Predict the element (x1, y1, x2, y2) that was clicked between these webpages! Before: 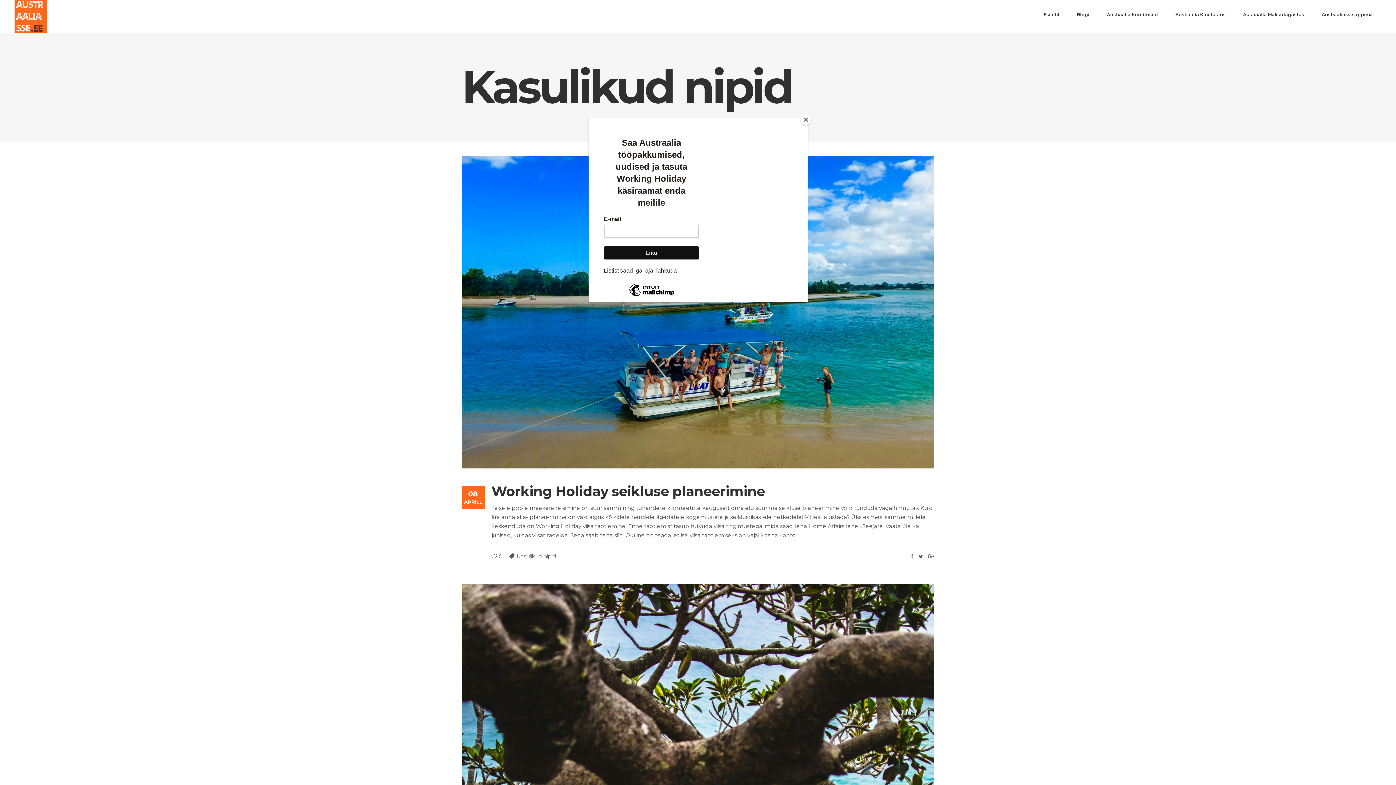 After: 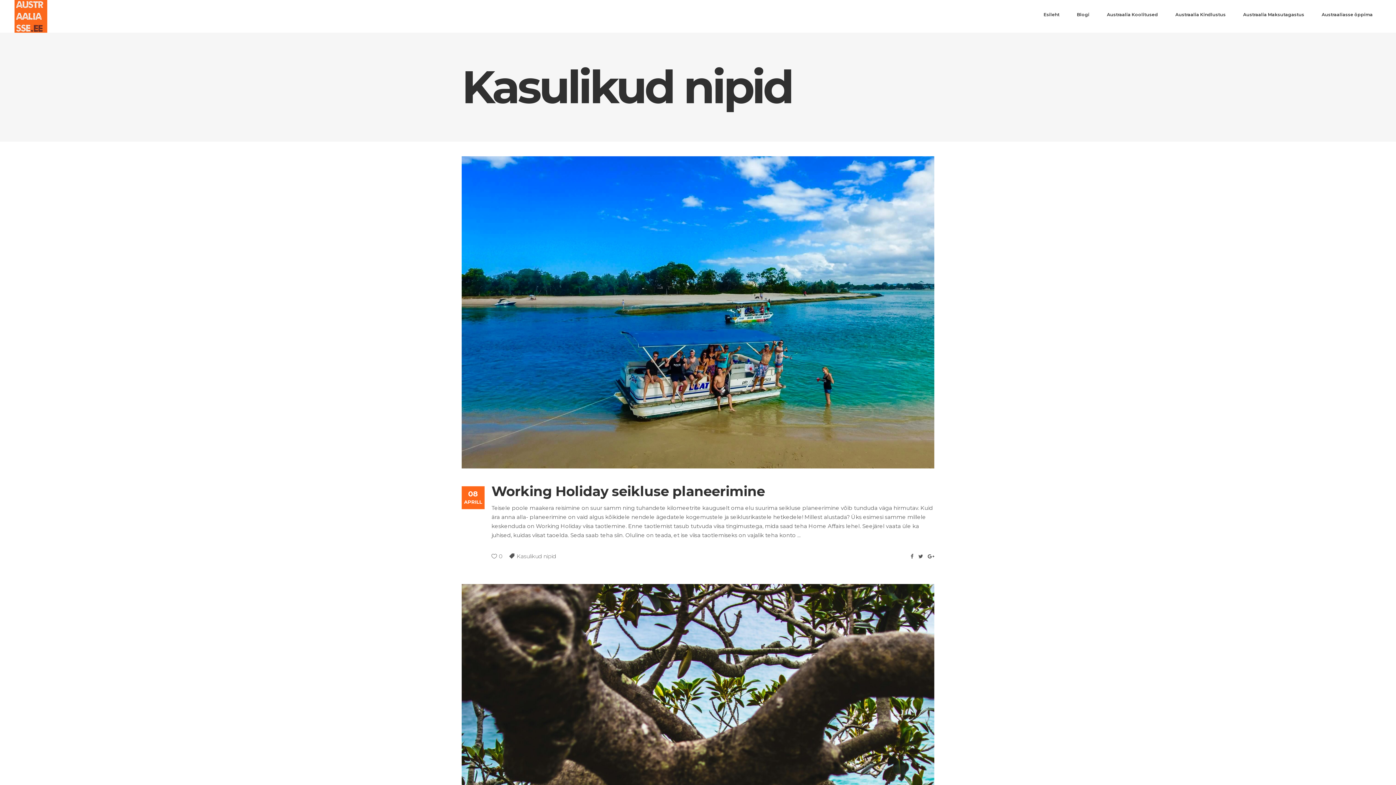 Action: label: Close bbox: (800, 114, 811, 125)